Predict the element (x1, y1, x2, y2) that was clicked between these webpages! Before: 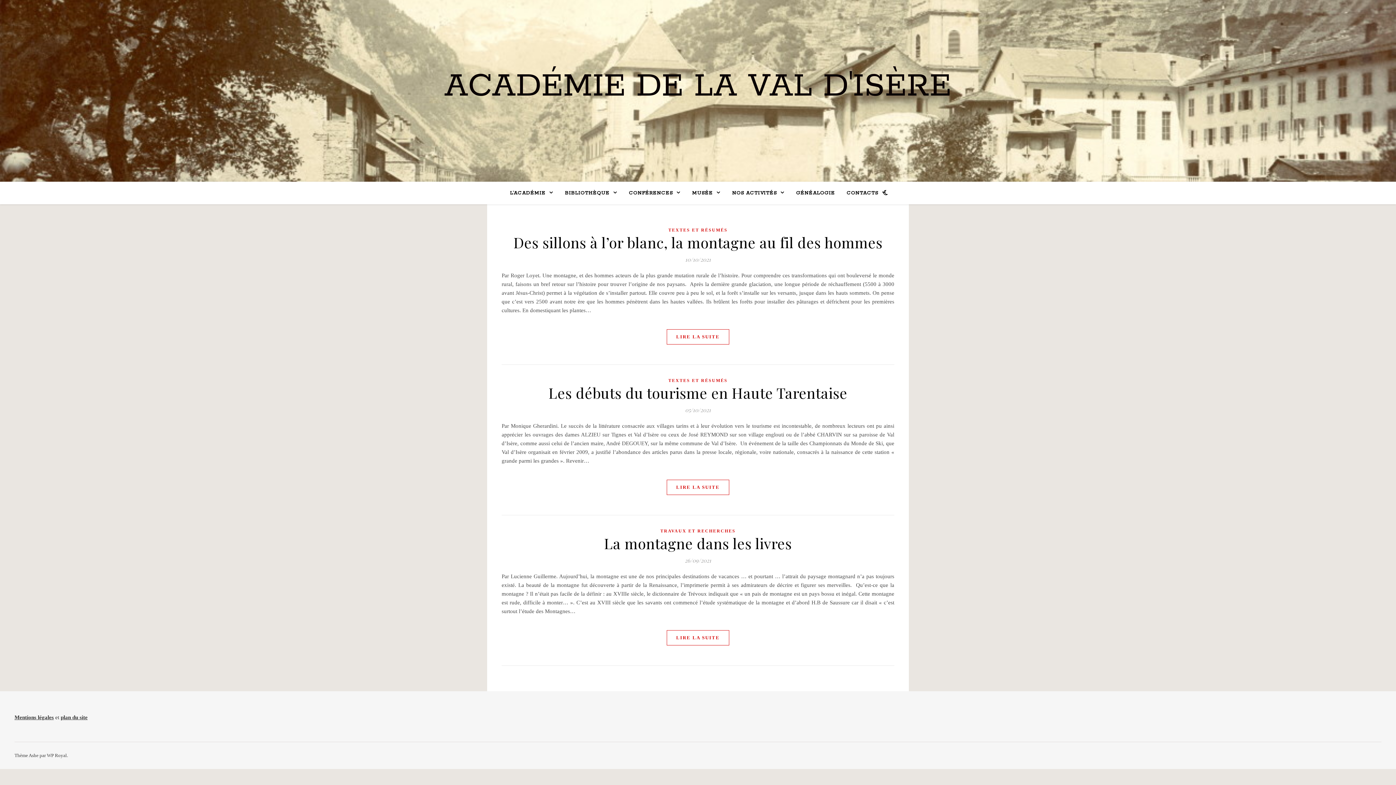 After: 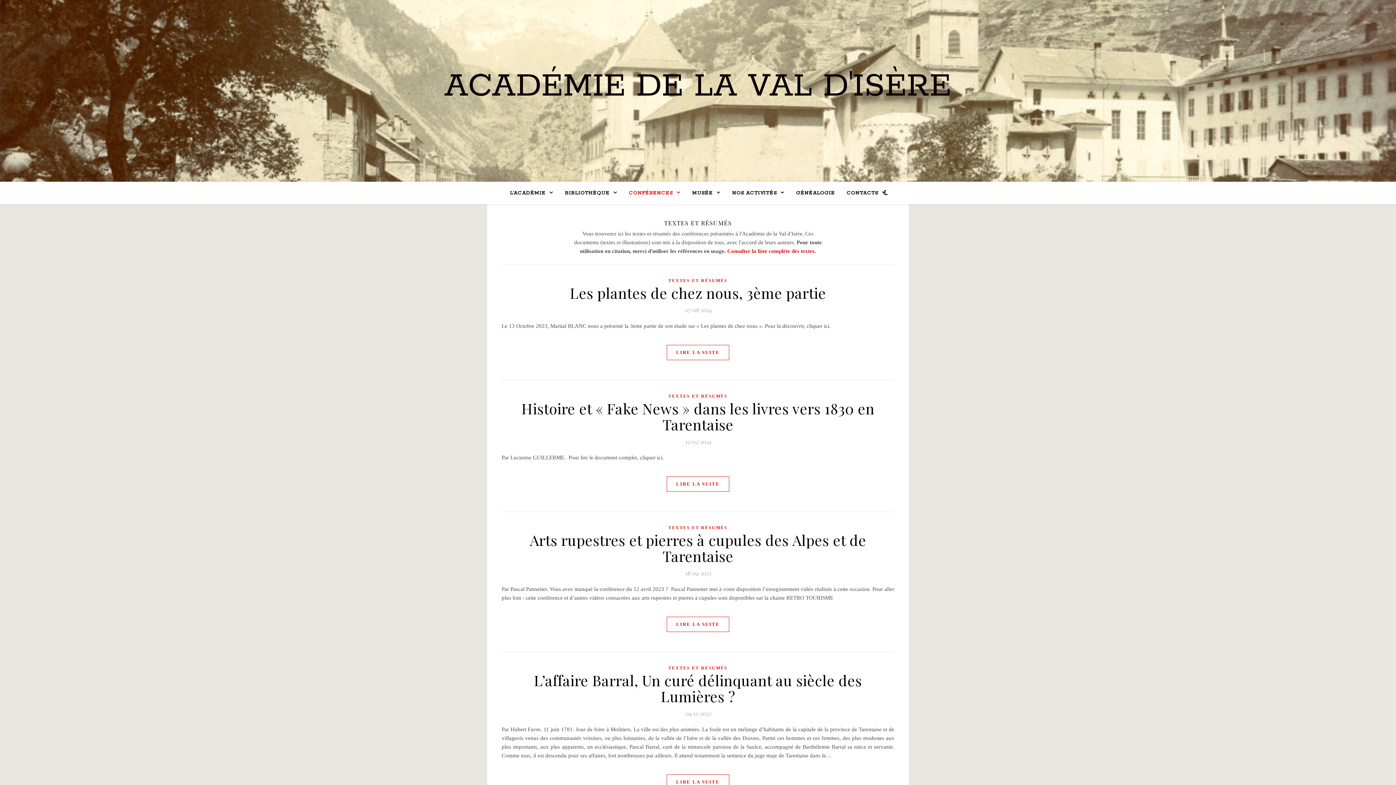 Action: bbox: (668, 376, 727, 385) label: TEXTES ET RÉSUMÉS